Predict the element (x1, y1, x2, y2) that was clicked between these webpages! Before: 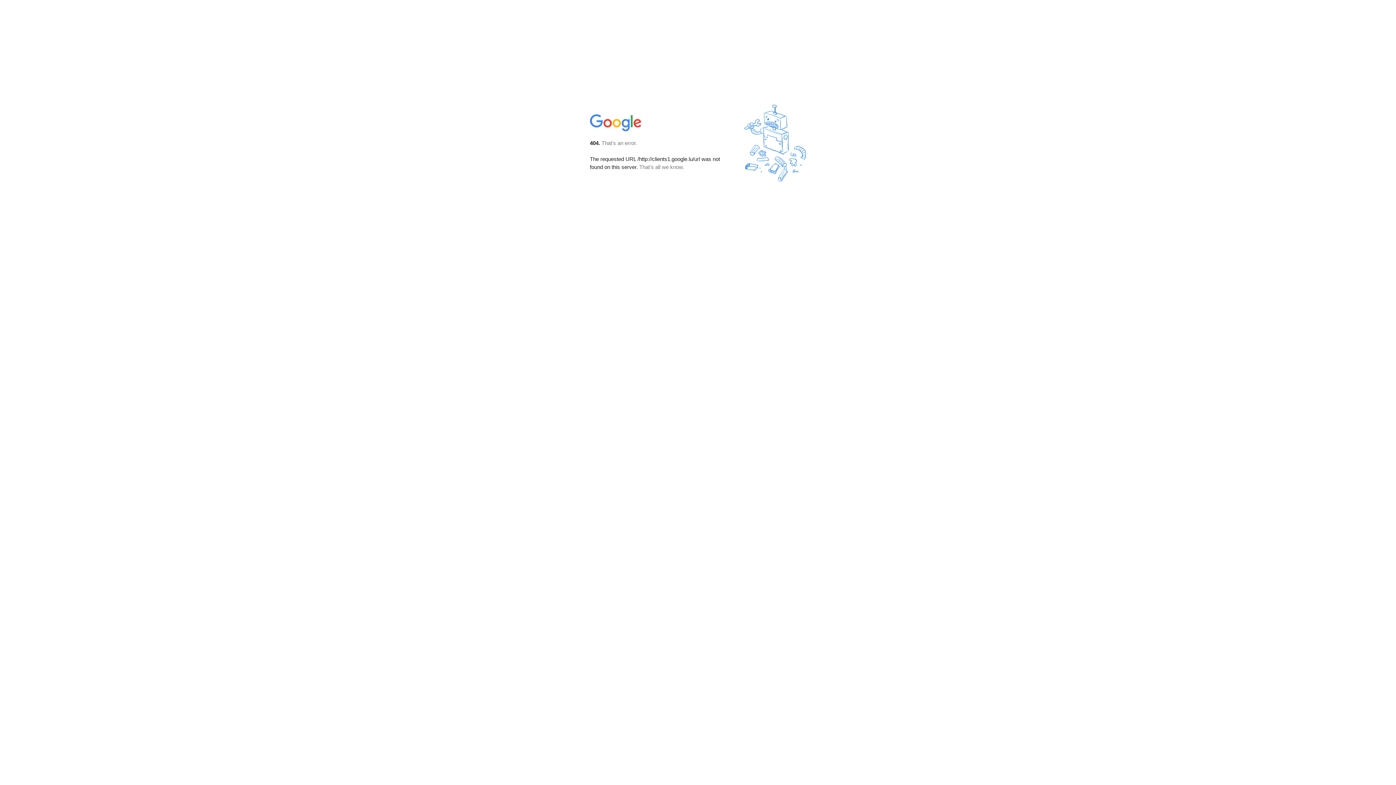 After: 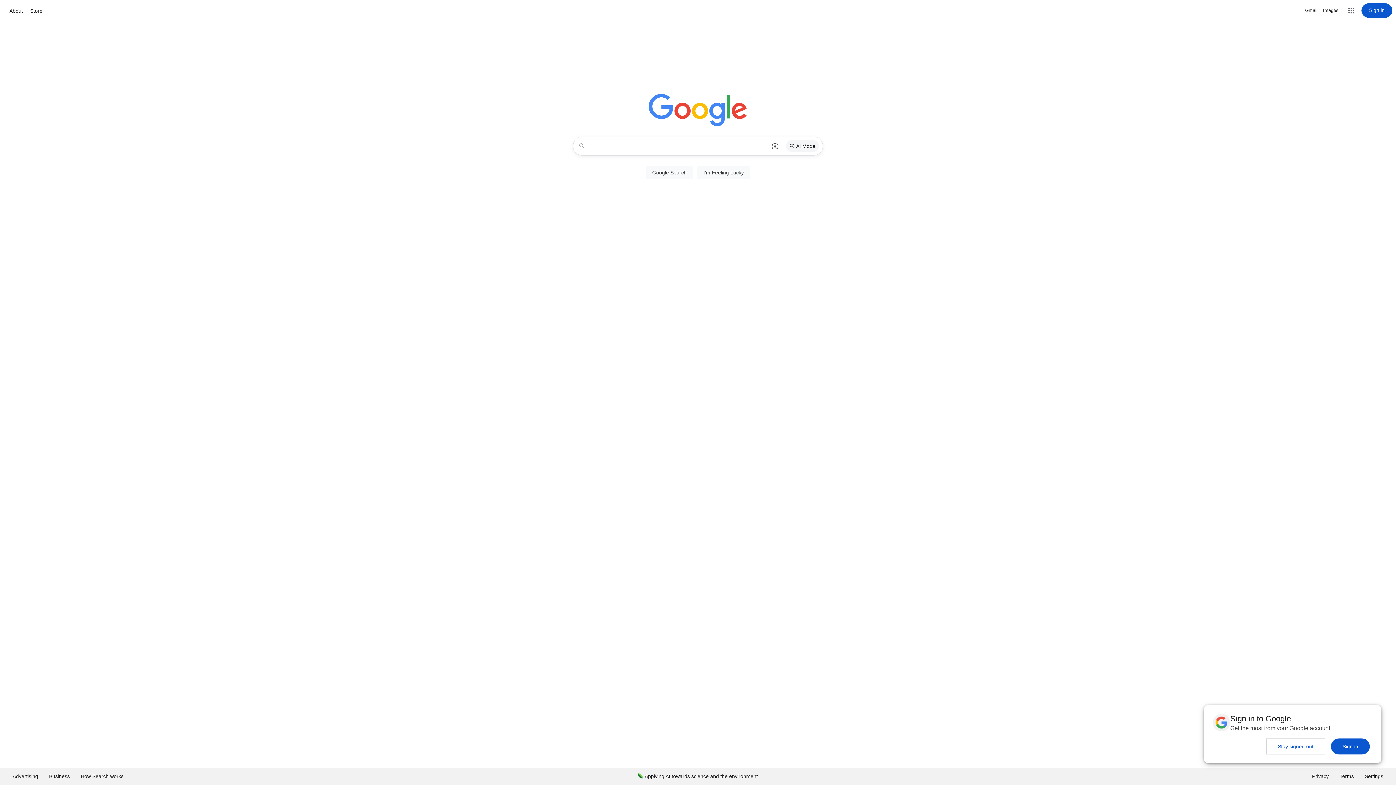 Action: bbox: (590, 127, 642, 134)